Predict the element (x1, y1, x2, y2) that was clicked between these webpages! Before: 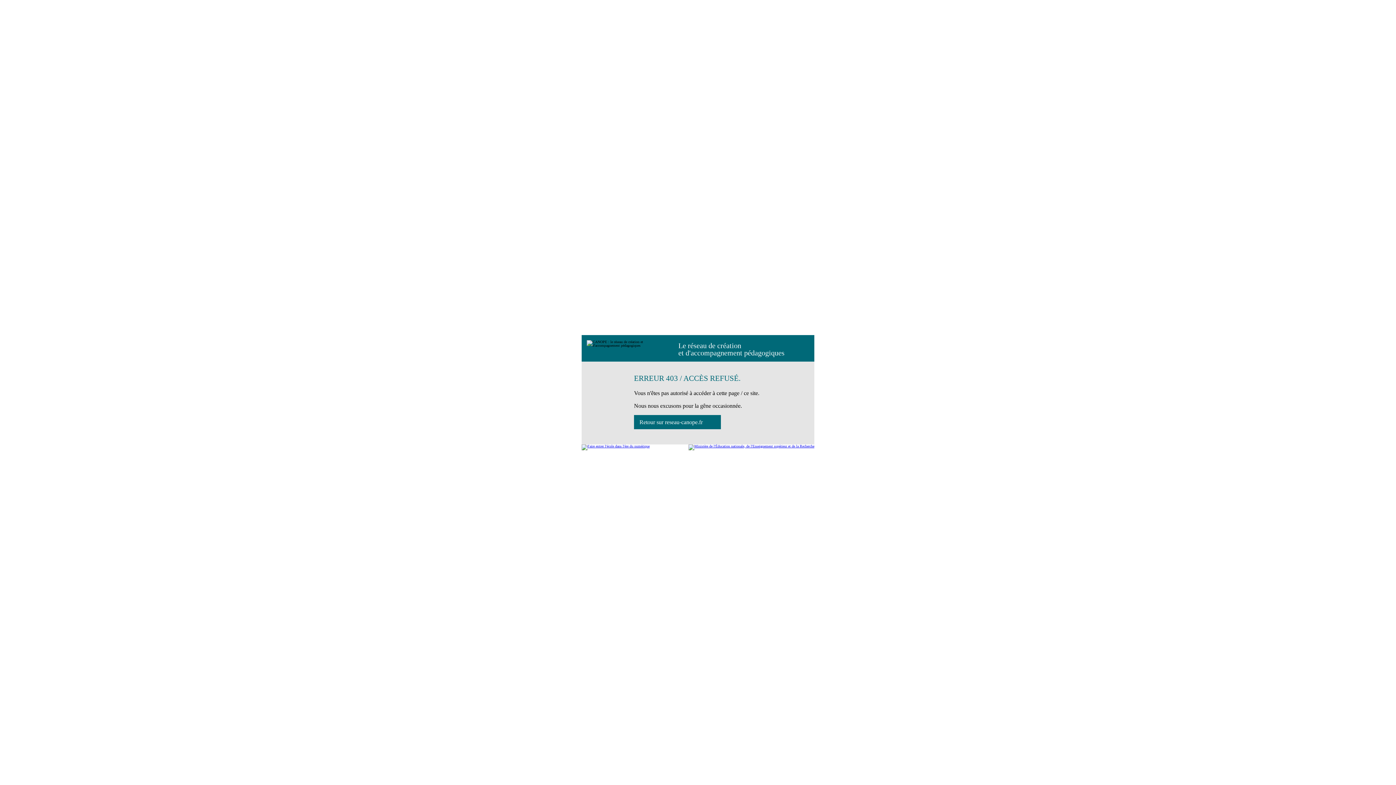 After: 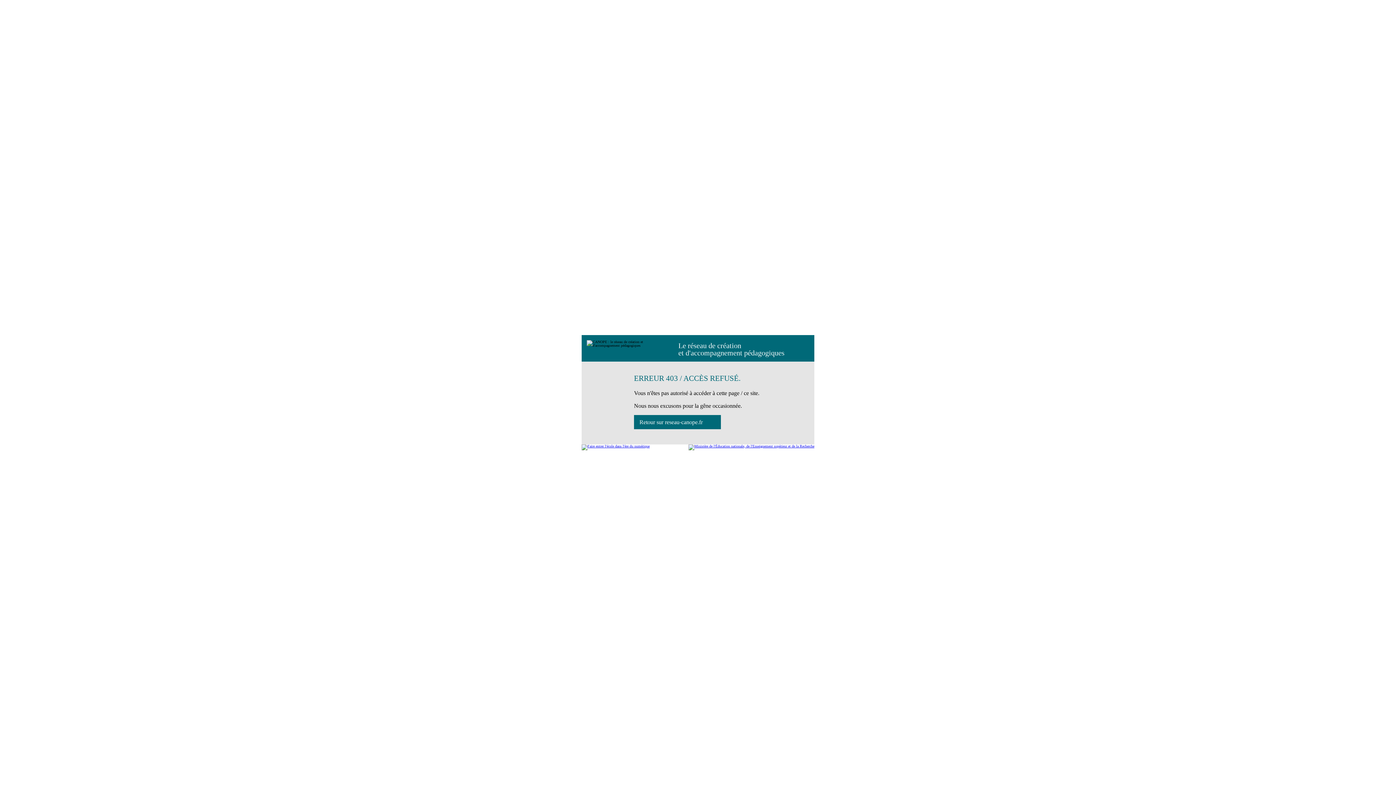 Action: bbox: (688, 444, 814, 450)